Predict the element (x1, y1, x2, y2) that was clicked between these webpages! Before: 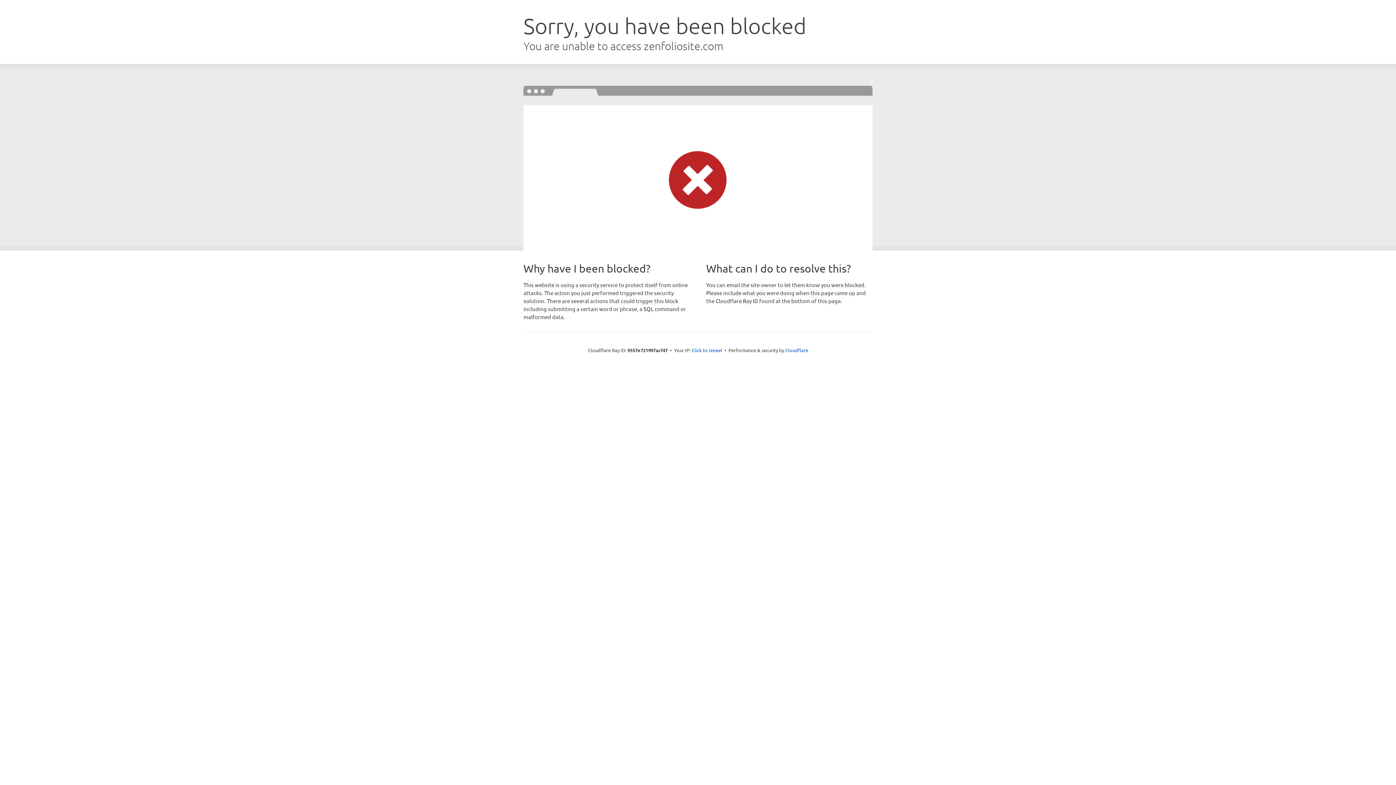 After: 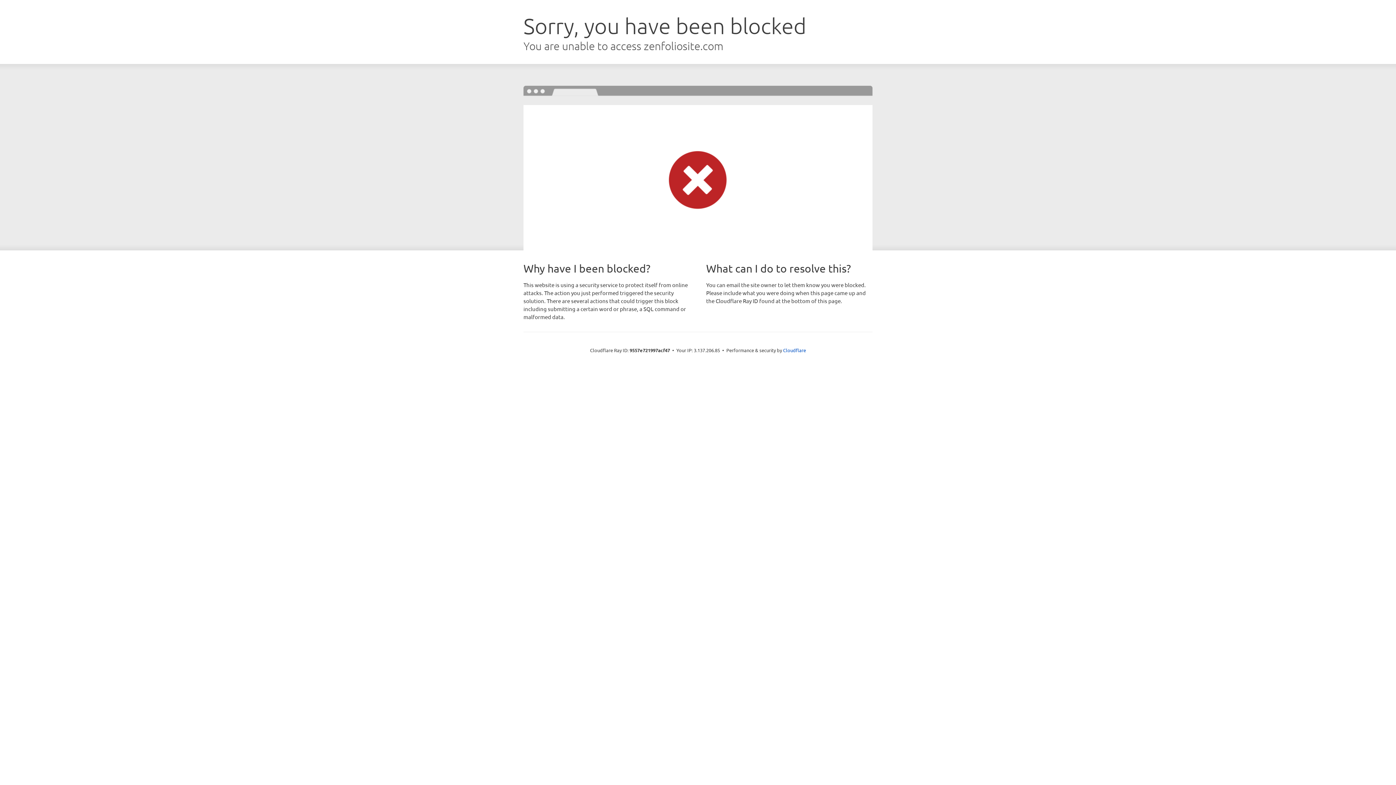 Action: bbox: (691, 346, 722, 353) label: Click to reveal